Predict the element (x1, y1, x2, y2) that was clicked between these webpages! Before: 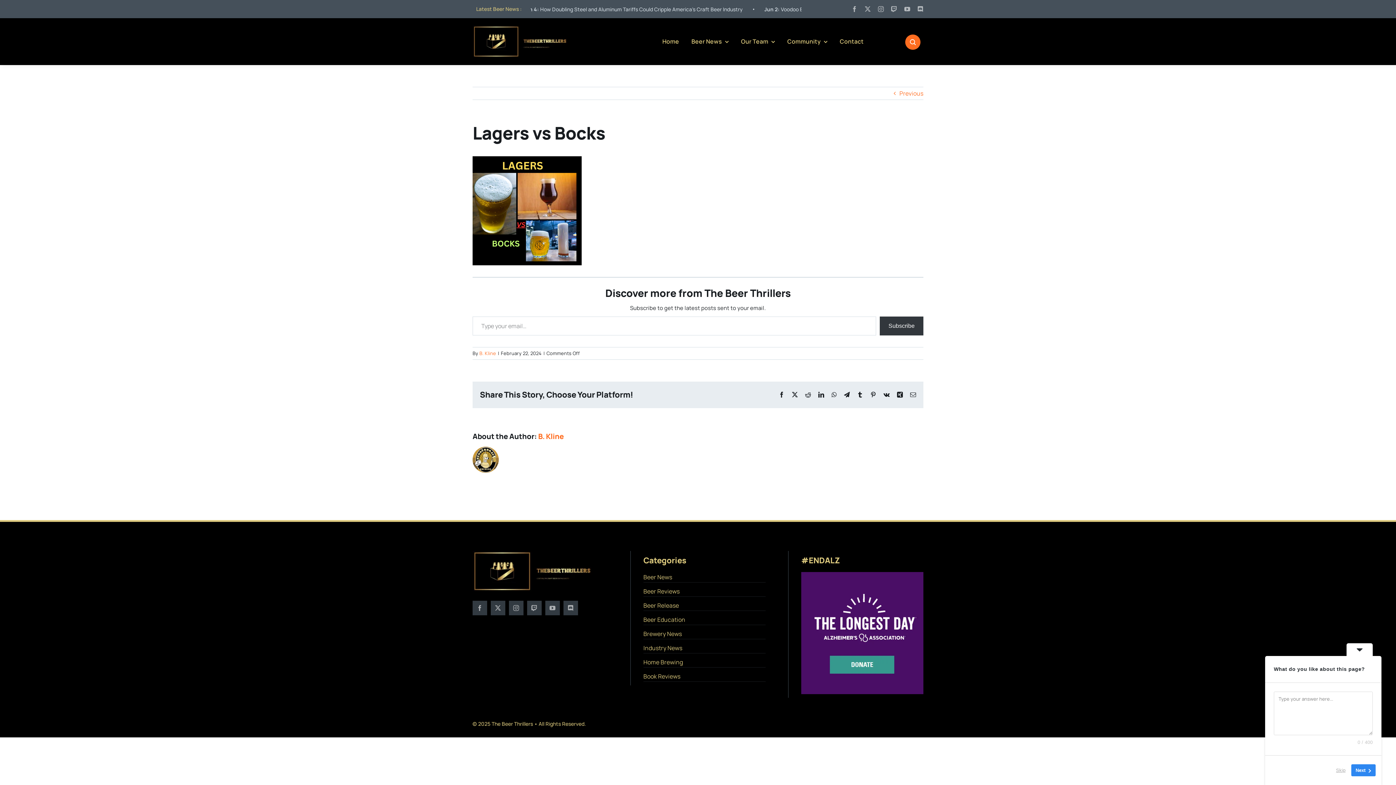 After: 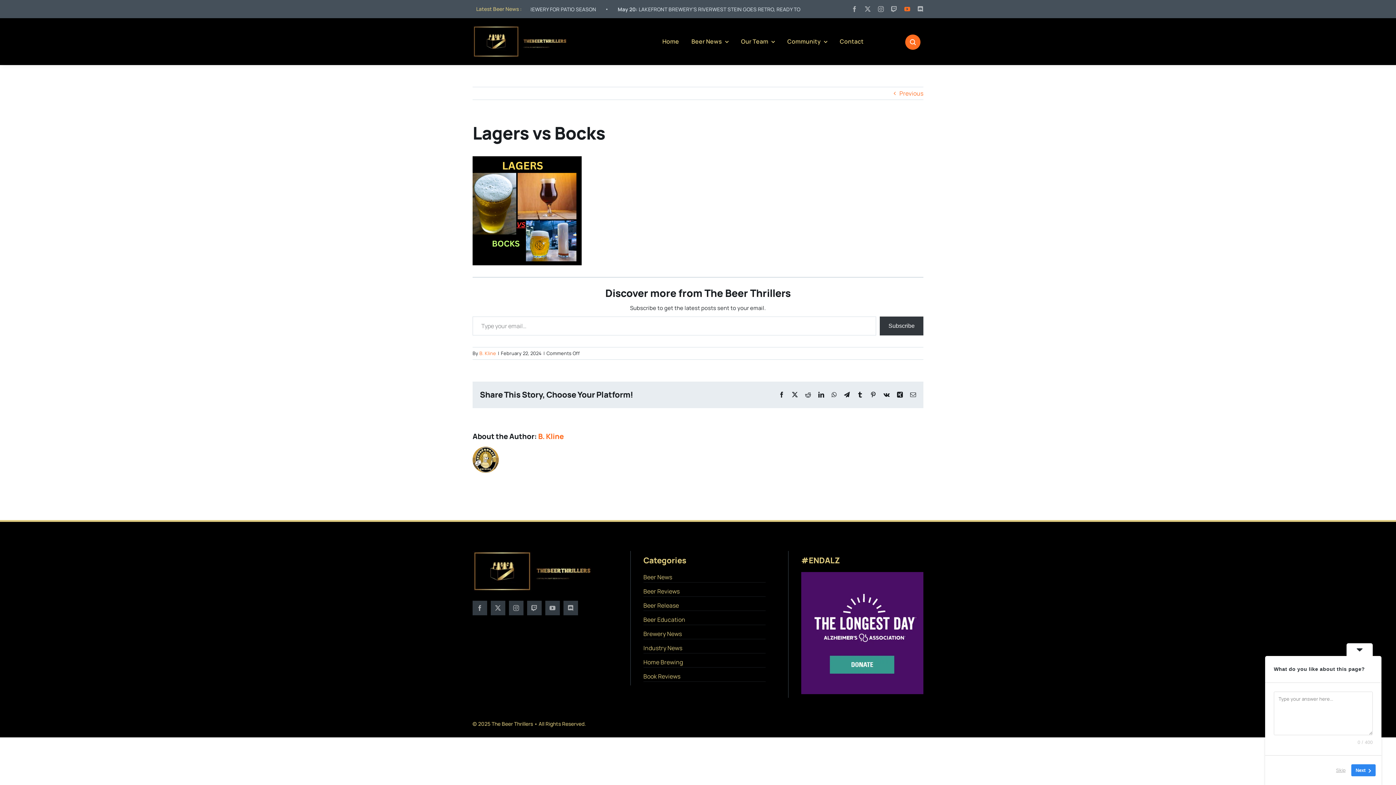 Action: bbox: (904, 6, 910, 12) label: youtube